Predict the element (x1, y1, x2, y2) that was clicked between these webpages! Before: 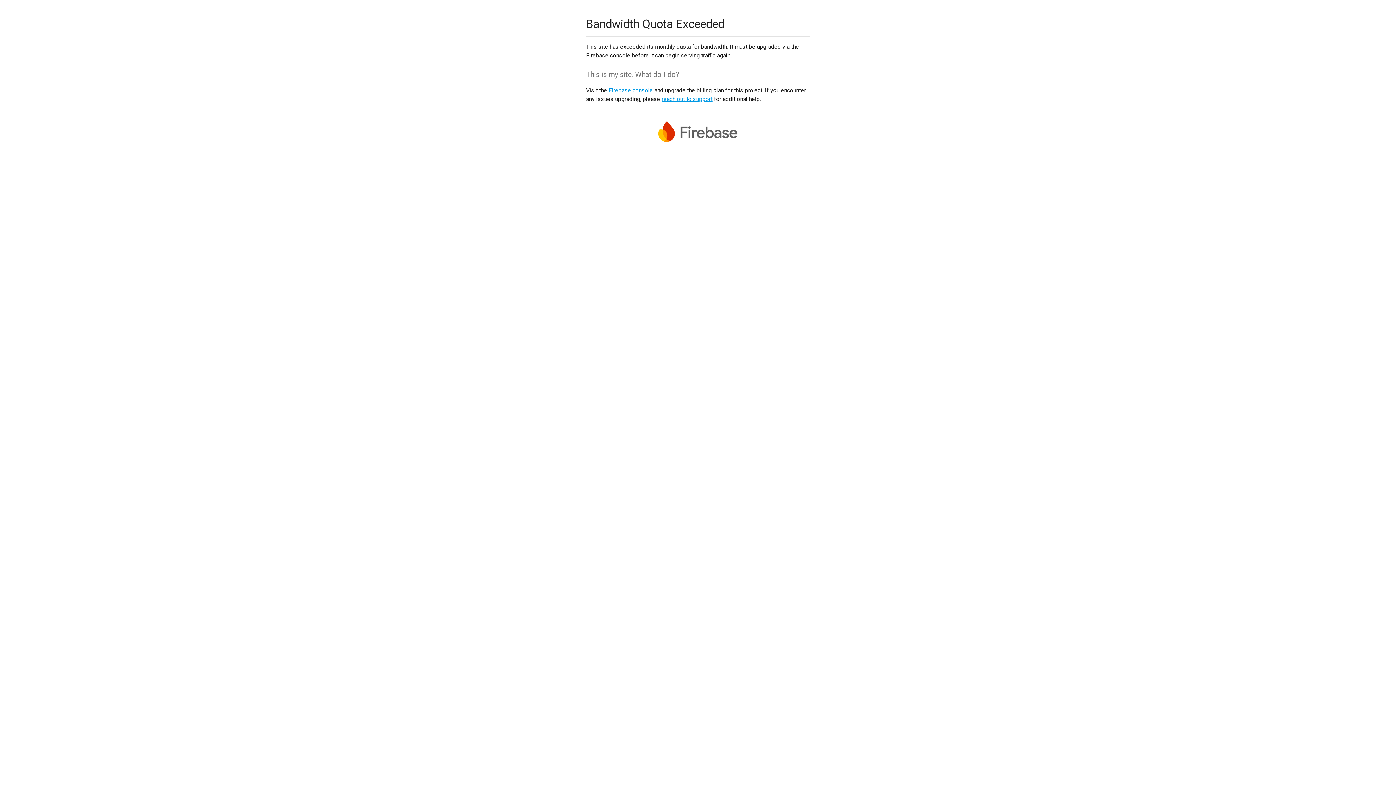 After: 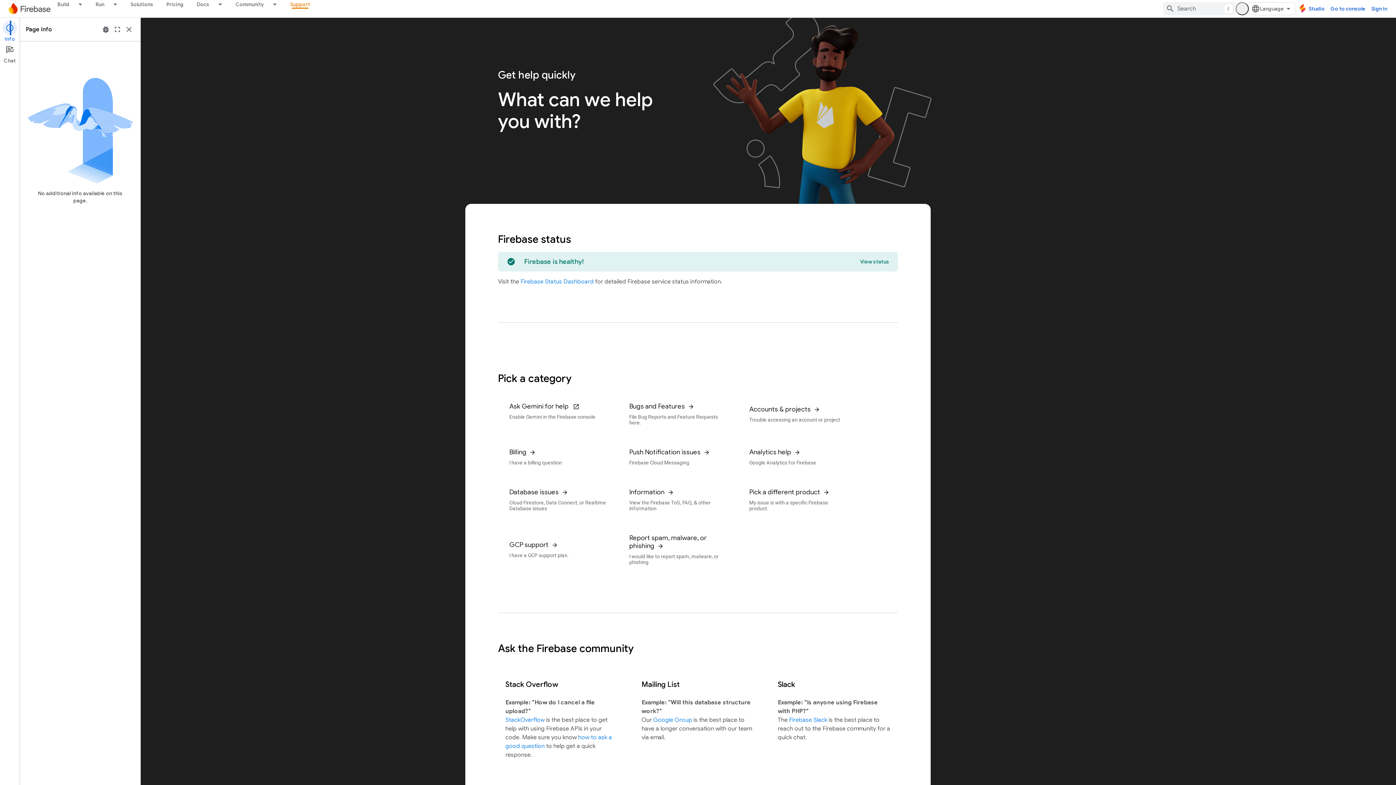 Action: bbox: (661, 95, 712, 102) label: reach out to support